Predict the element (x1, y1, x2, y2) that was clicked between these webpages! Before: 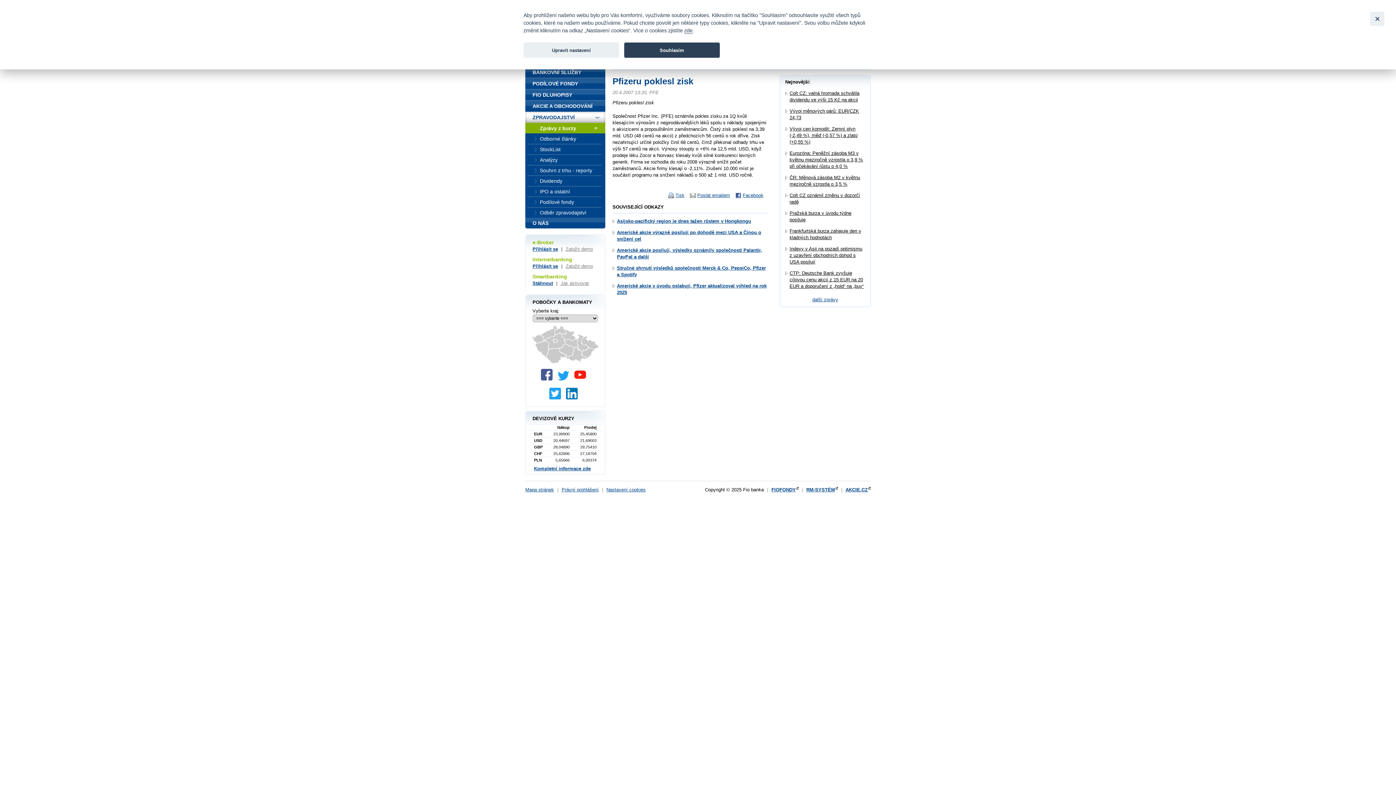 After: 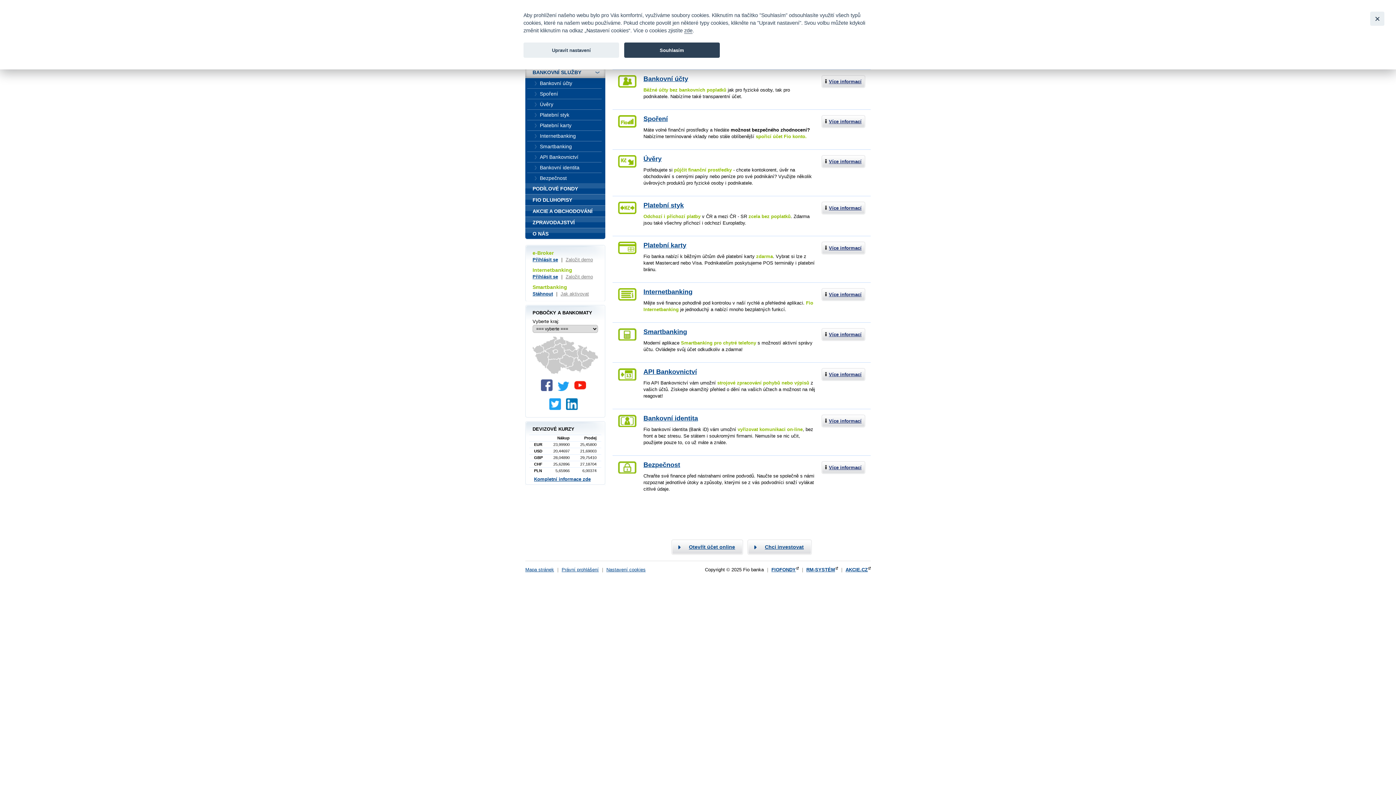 Action: bbox: (525, 66, 605, 78) label: BANKOVNÍ SLUŽBY